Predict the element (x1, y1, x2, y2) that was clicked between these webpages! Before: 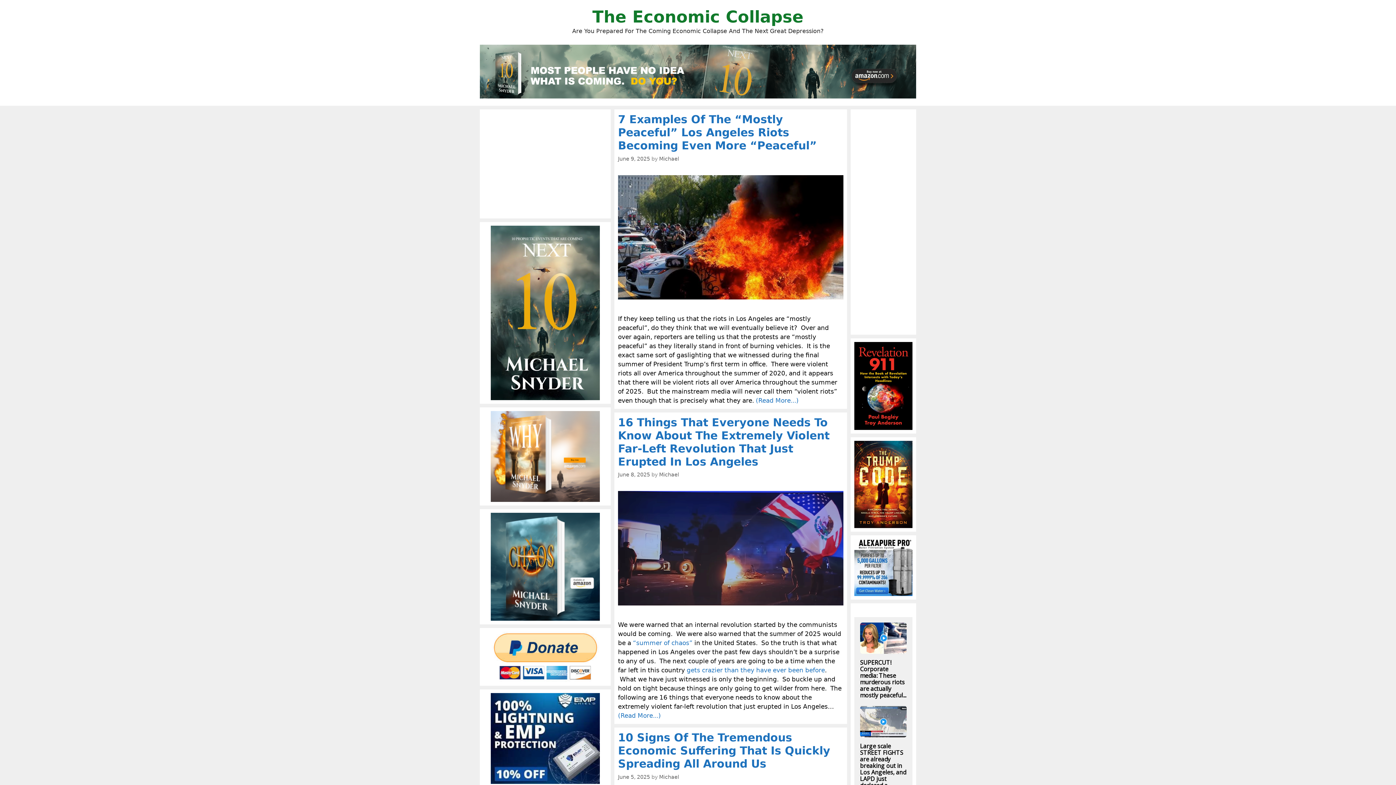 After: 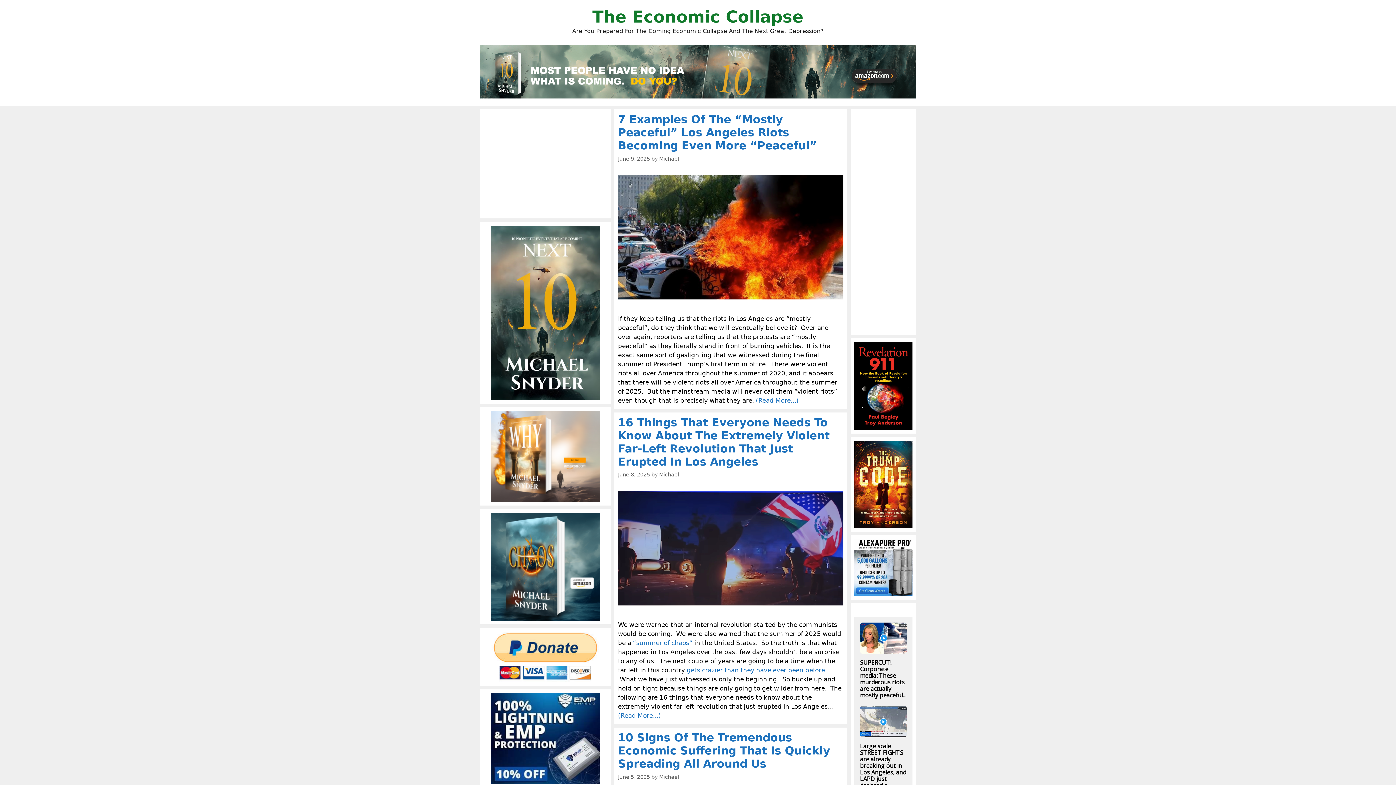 Action: bbox: (483, 411, 607, 502)